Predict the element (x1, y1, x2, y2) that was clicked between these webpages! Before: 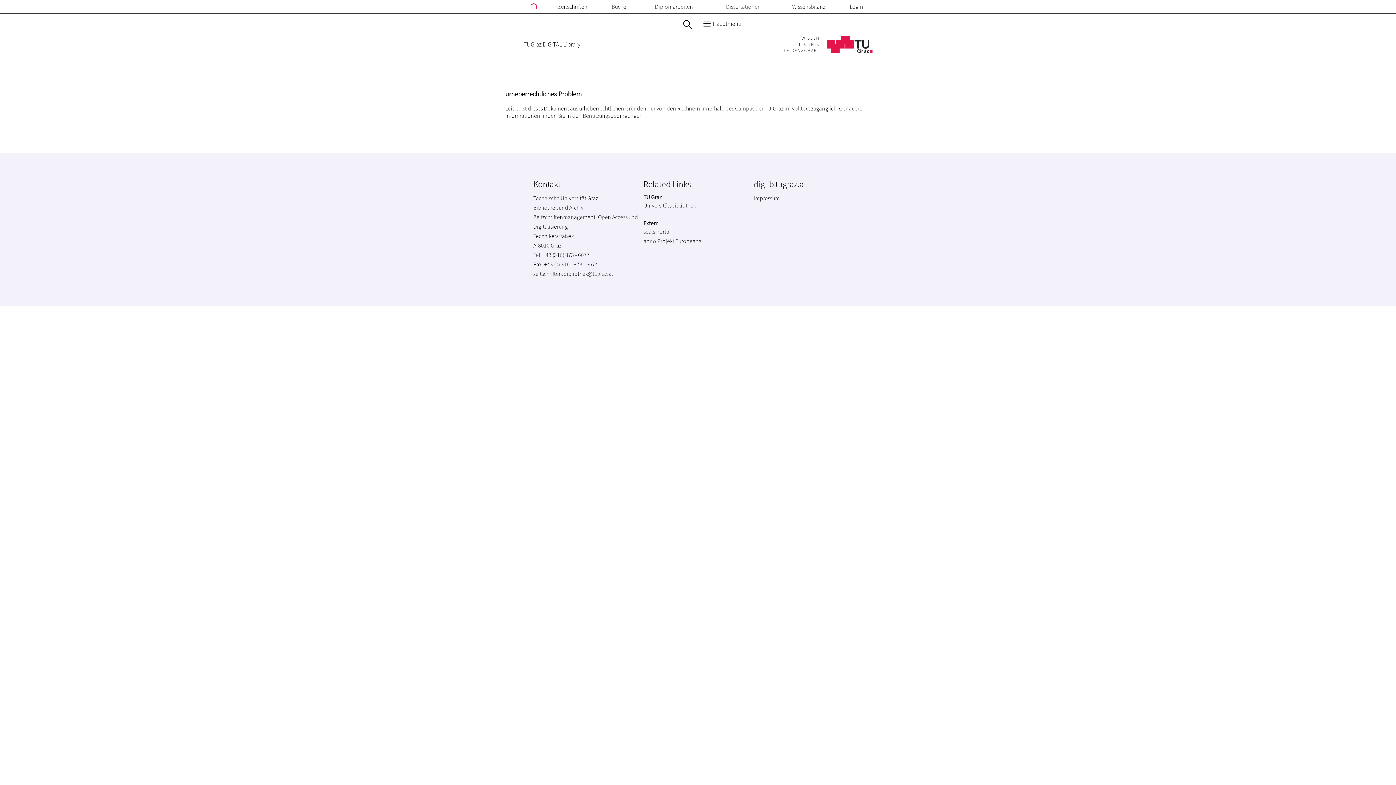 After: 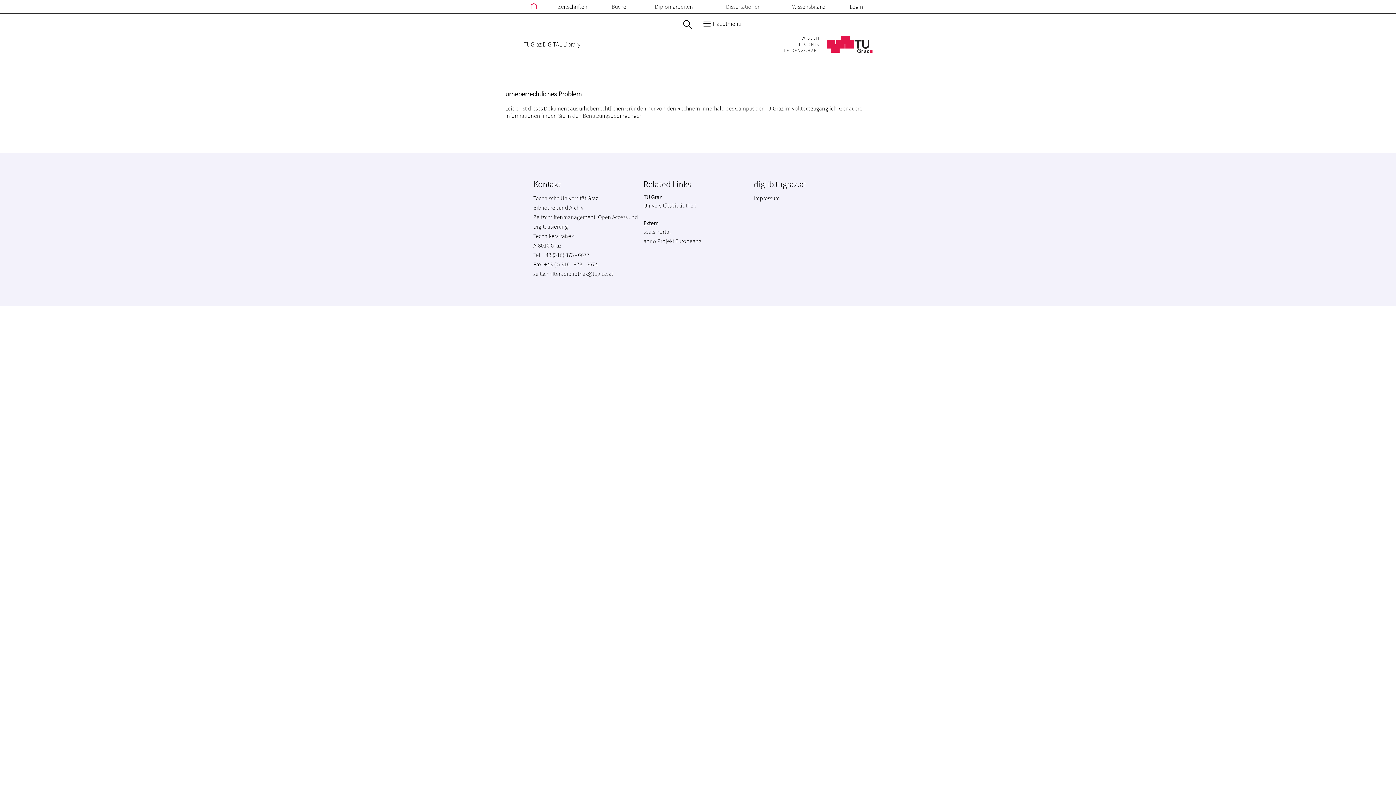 Action: bbox: (643, 237, 674, 244) label: anno Projekt